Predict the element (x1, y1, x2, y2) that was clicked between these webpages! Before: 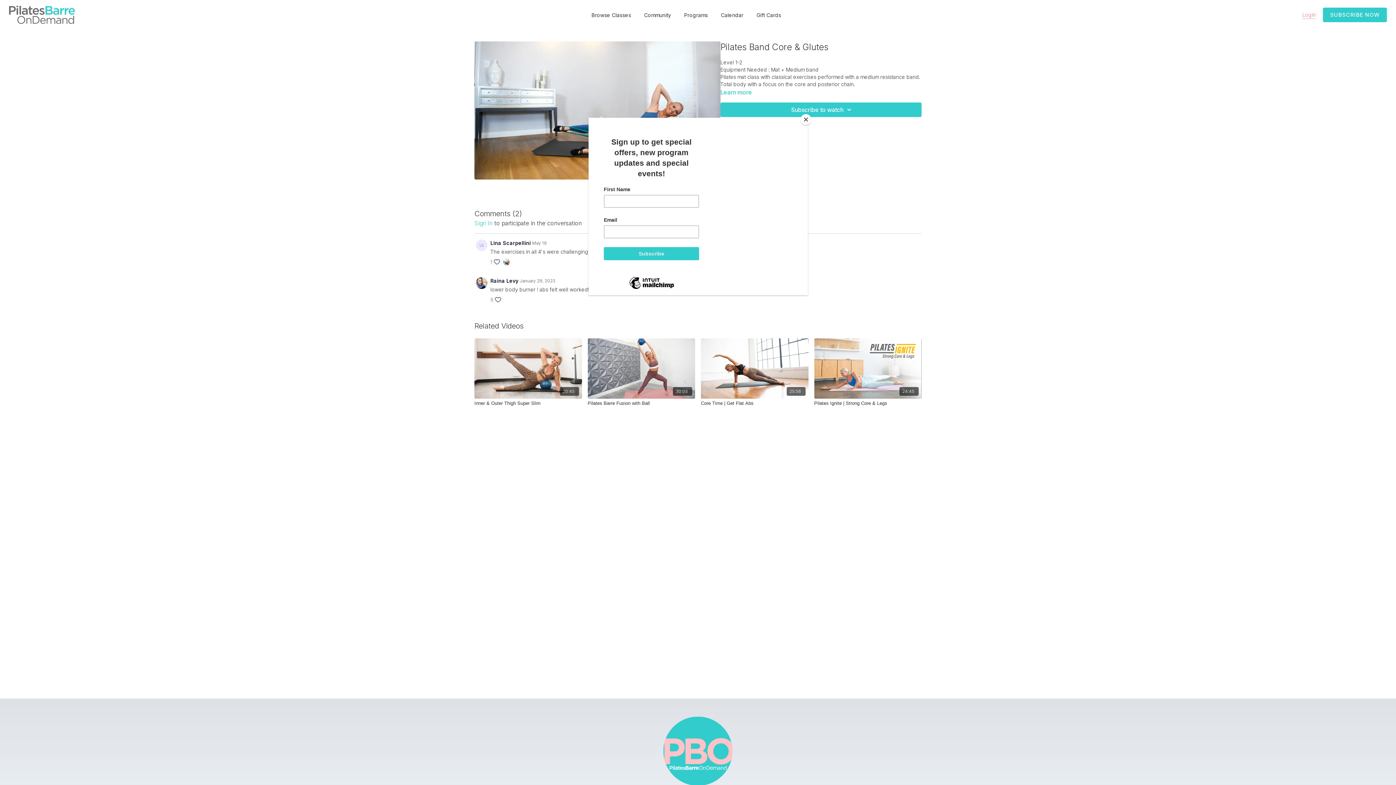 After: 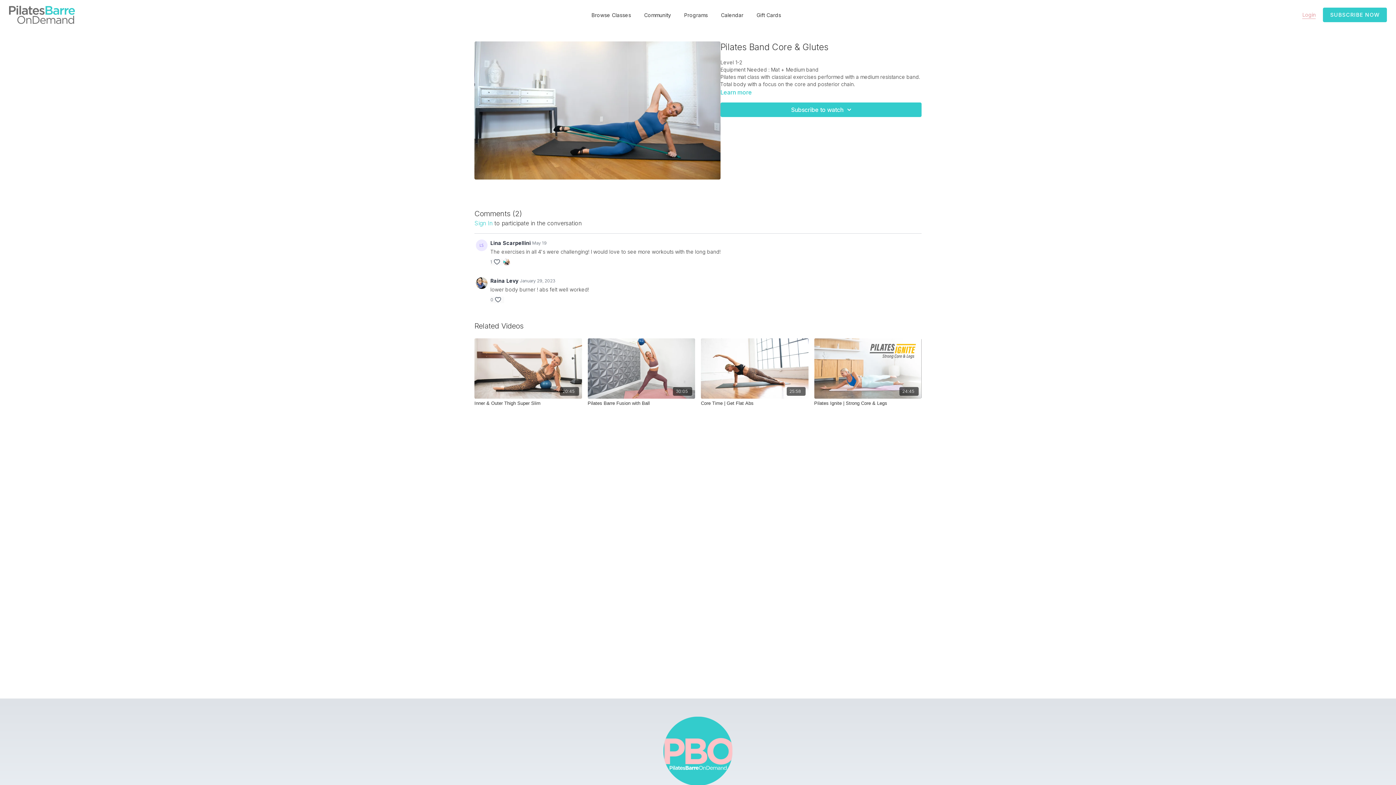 Action: bbox: (800, 114, 811, 125) label: Close